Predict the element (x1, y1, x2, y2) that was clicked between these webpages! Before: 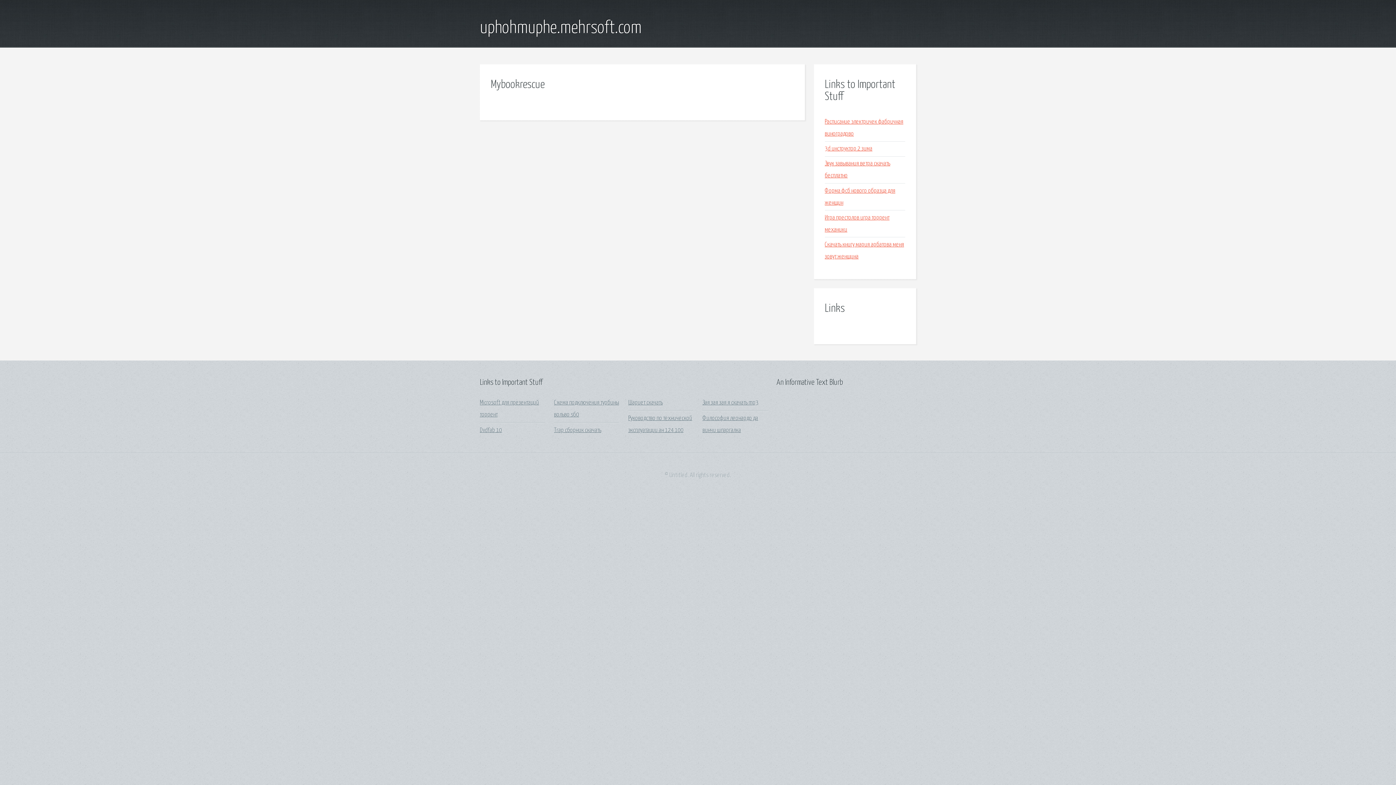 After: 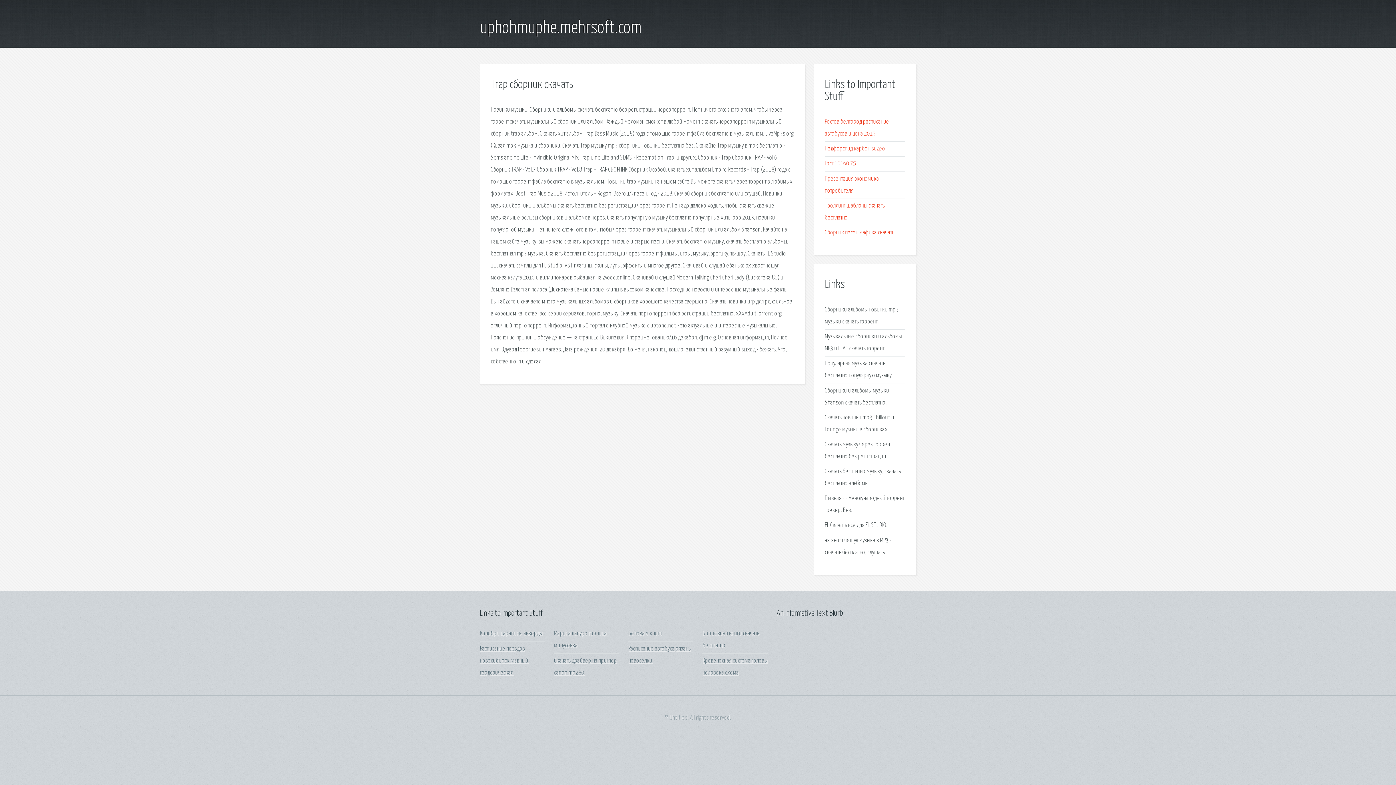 Action: bbox: (554, 427, 601, 433) label: Trap сборник скачать